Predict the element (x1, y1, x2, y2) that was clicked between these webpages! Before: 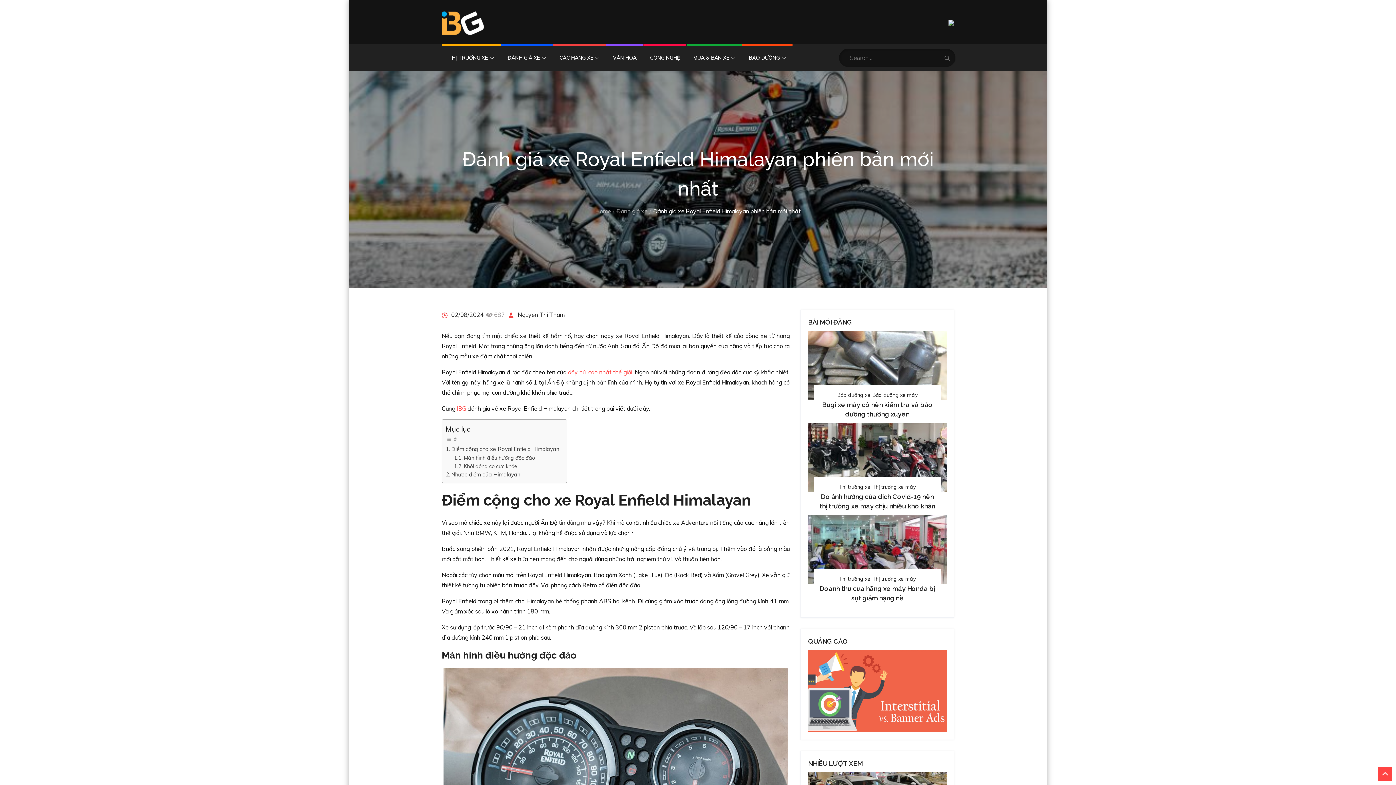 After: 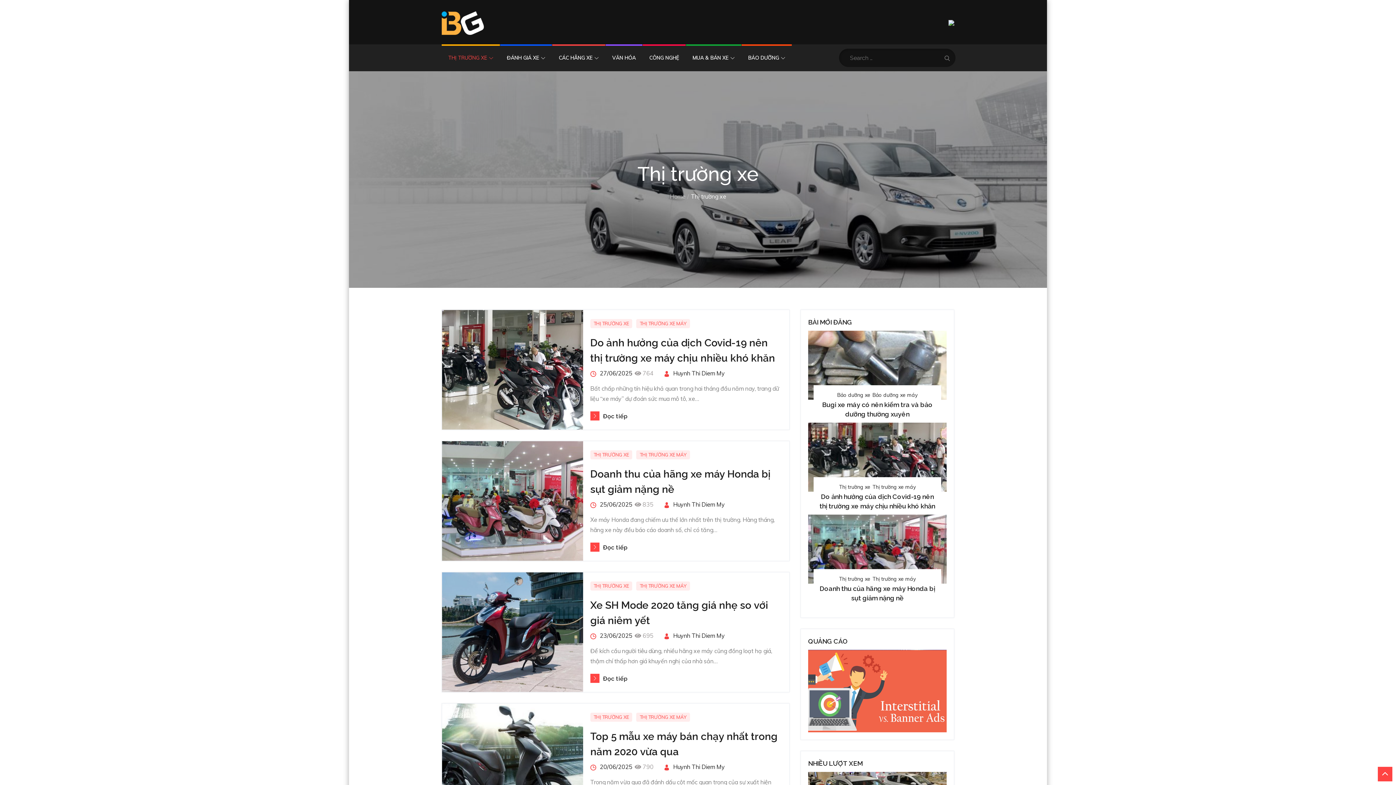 Action: bbox: (441, 44, 500, 71) label: THỊ TRƯỜNG XE